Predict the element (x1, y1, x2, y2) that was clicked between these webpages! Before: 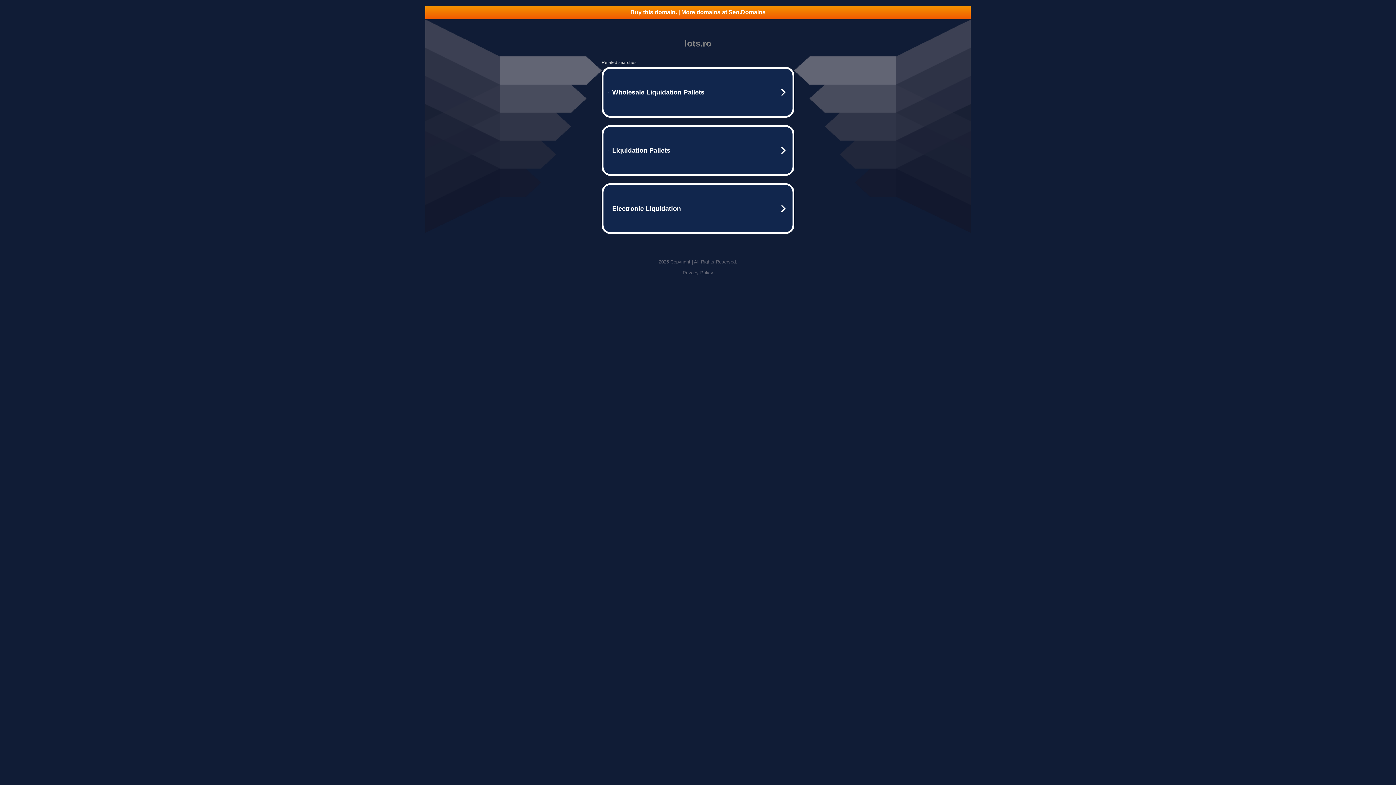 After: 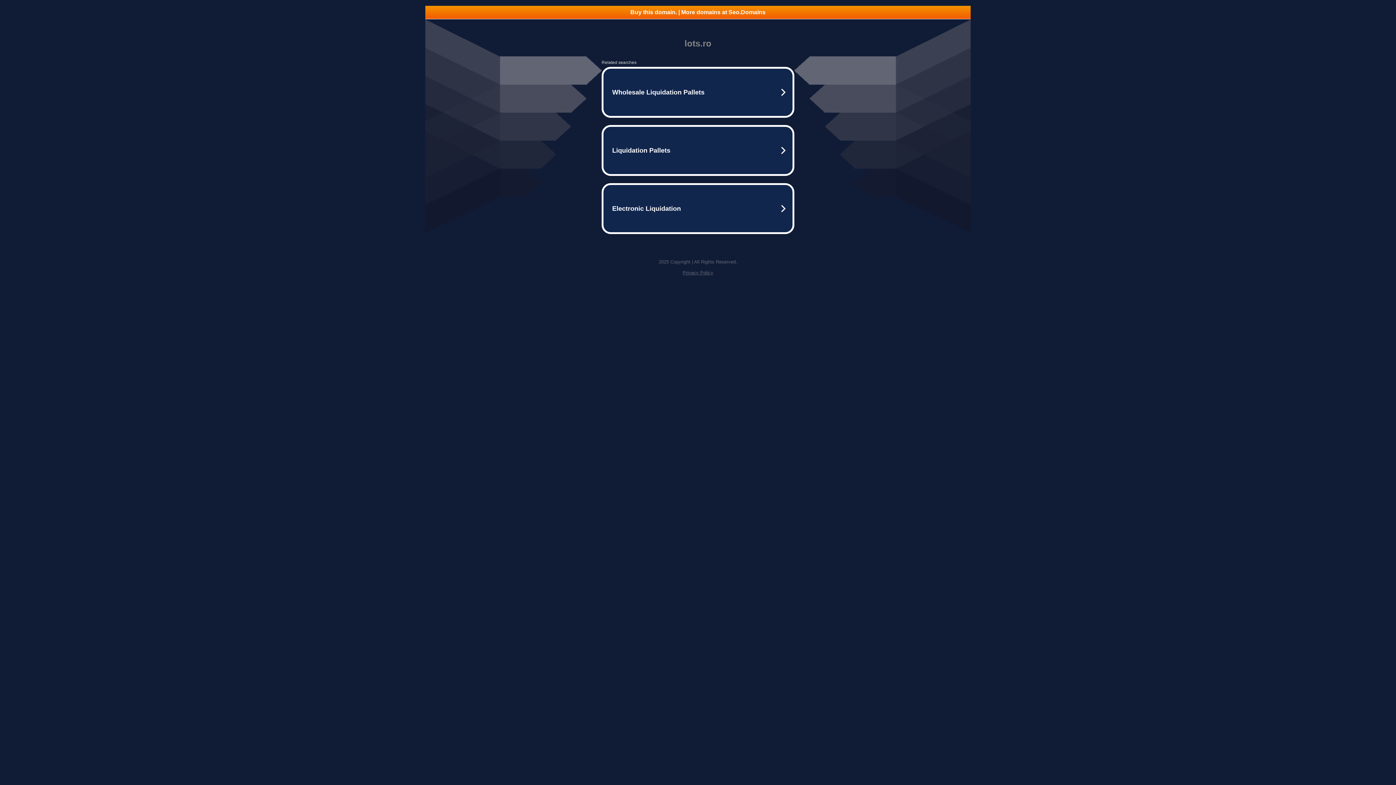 Action: bbox: (425, 5, 970, 18) label: Buy this domain. | More domains at Seo.Domains